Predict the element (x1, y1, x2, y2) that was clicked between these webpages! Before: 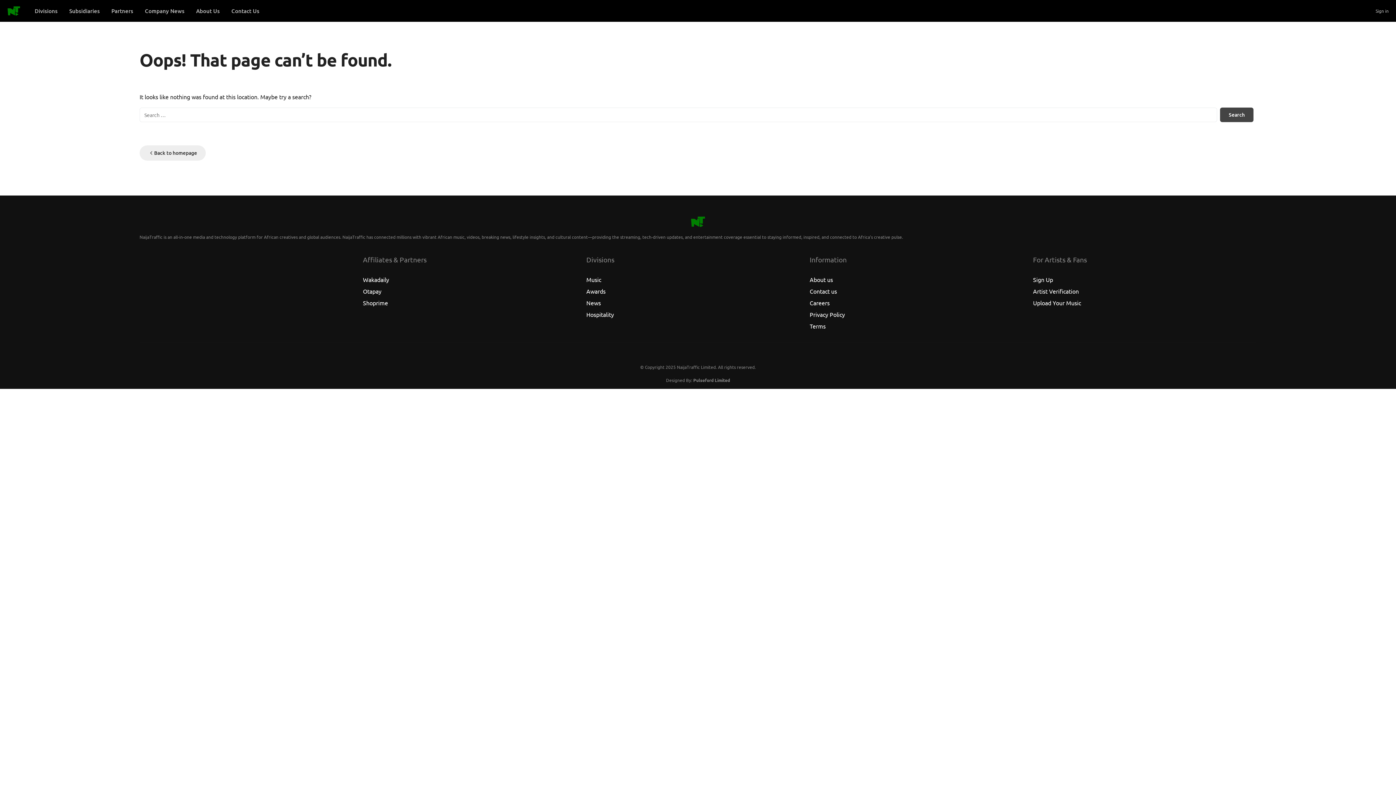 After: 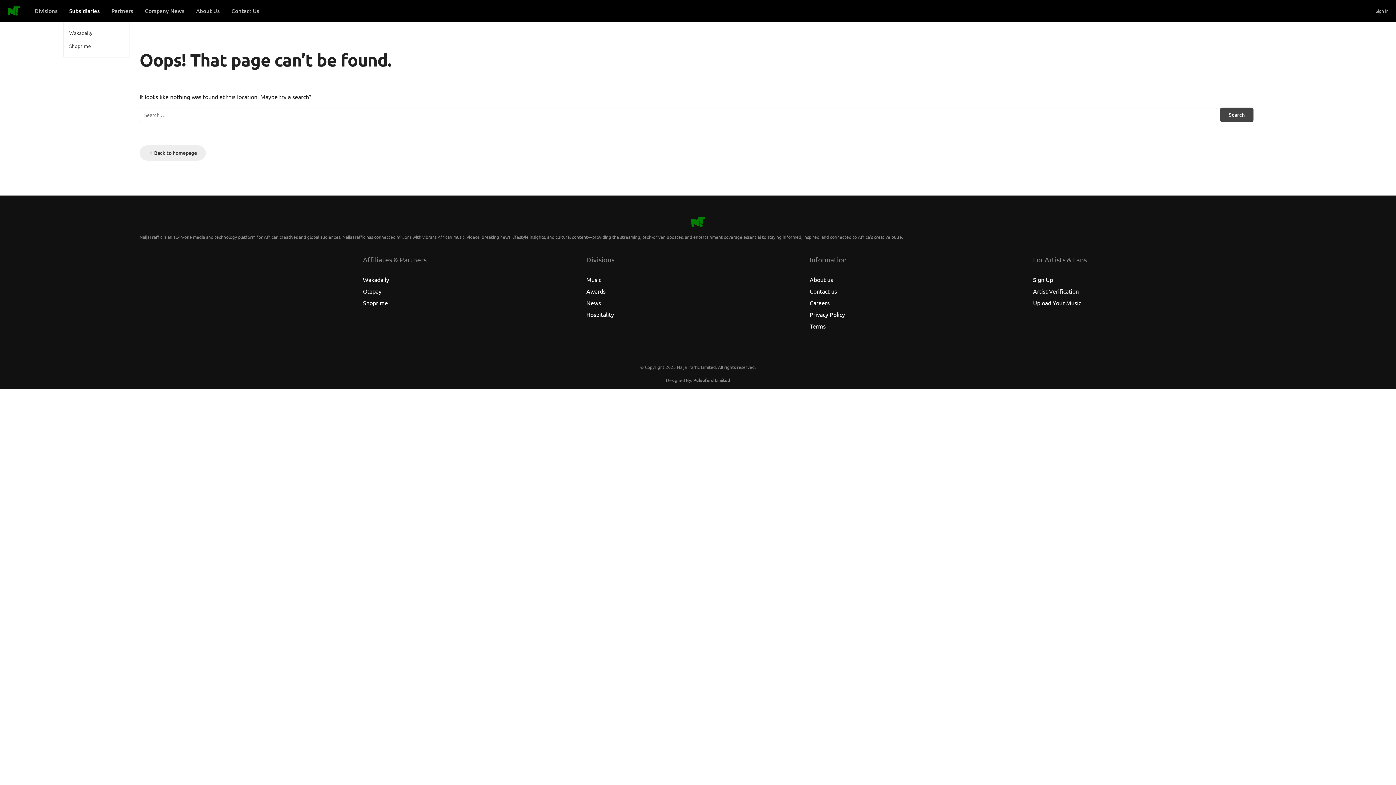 Action: label: Subsidiaries bbox: (63, 3, 105, 18)